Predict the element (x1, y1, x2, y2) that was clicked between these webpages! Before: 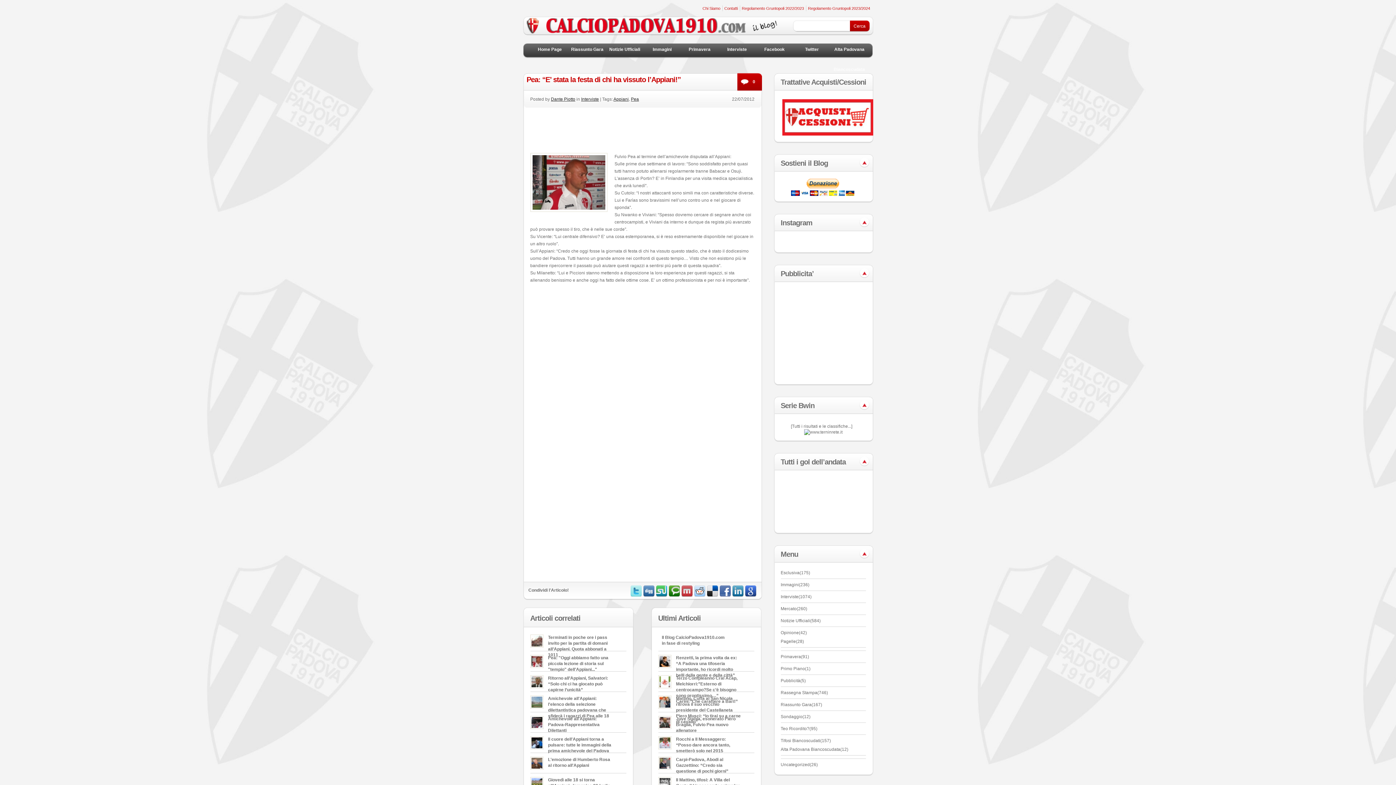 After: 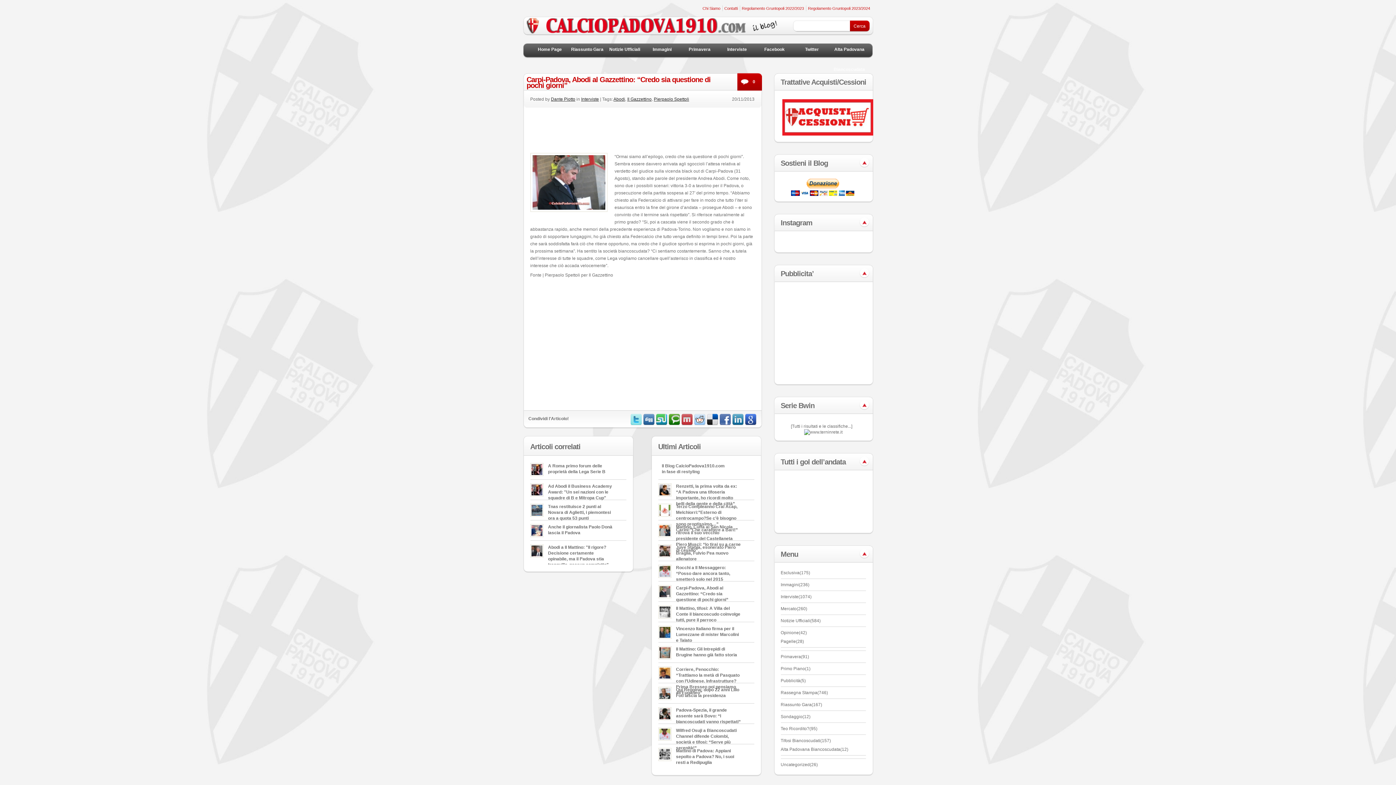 Action: bbox: (676, 757, 741, 773) label: Carpi-Padova, Abodi al Gazzettino: “Credo sia questione di pochi giorni”